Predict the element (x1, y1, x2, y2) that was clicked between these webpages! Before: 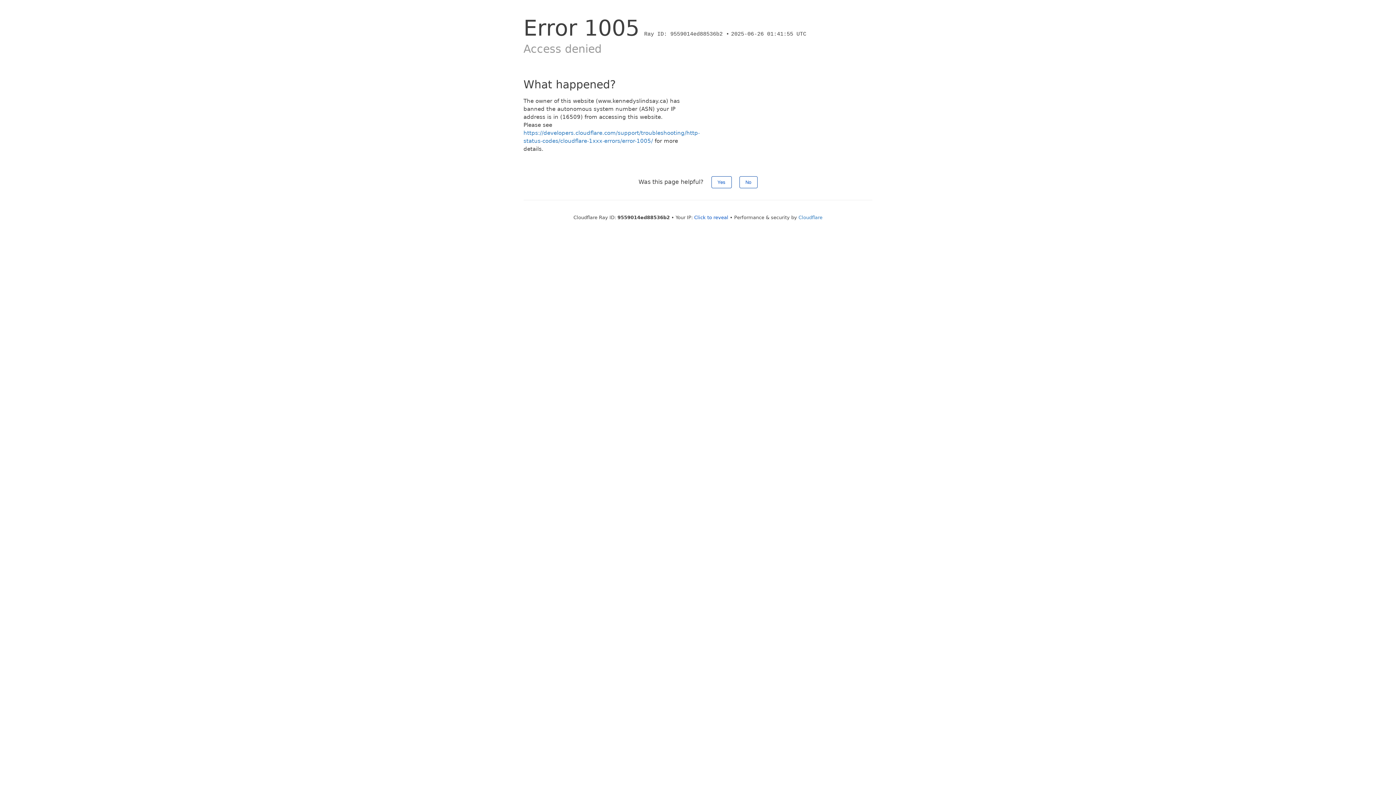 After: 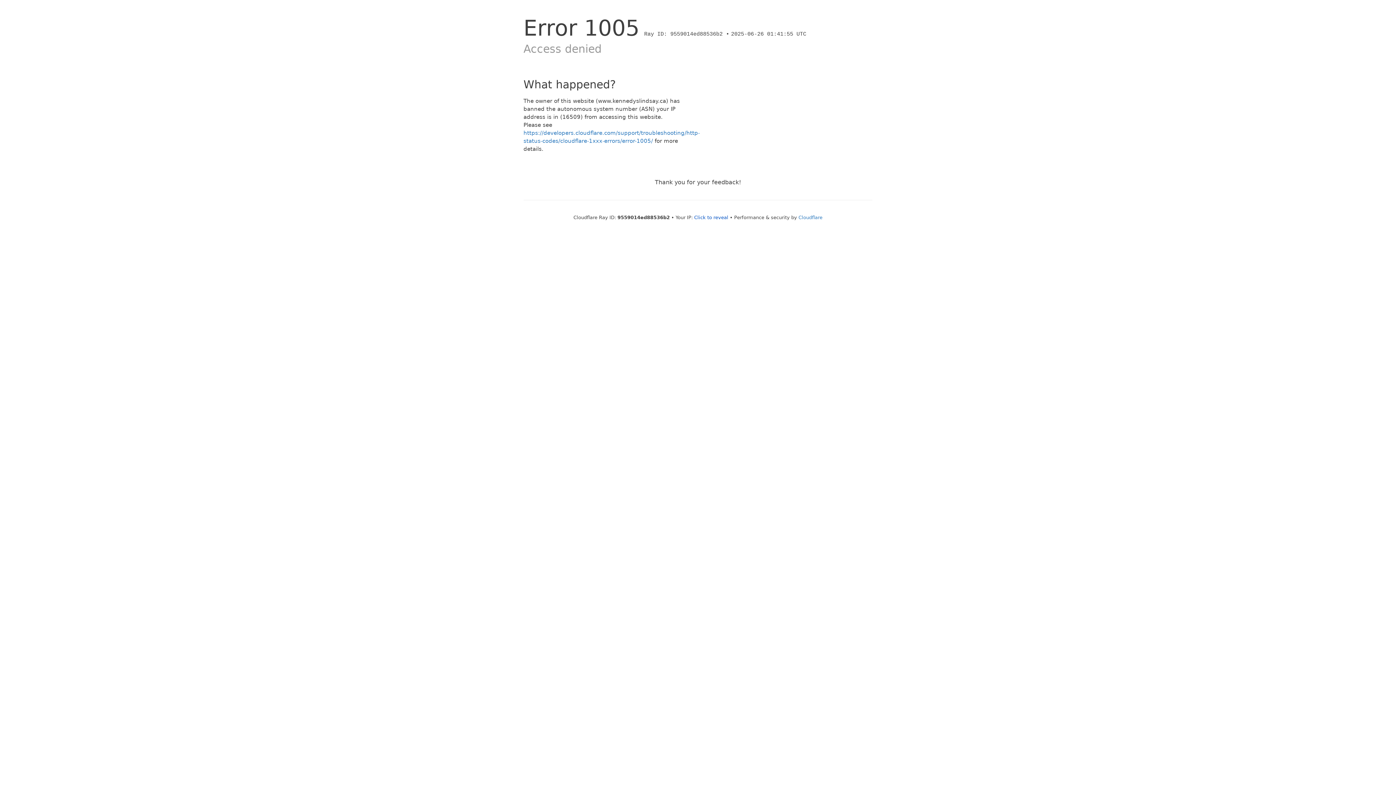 Action: bbox: (739, 176, 757, 188) label: No